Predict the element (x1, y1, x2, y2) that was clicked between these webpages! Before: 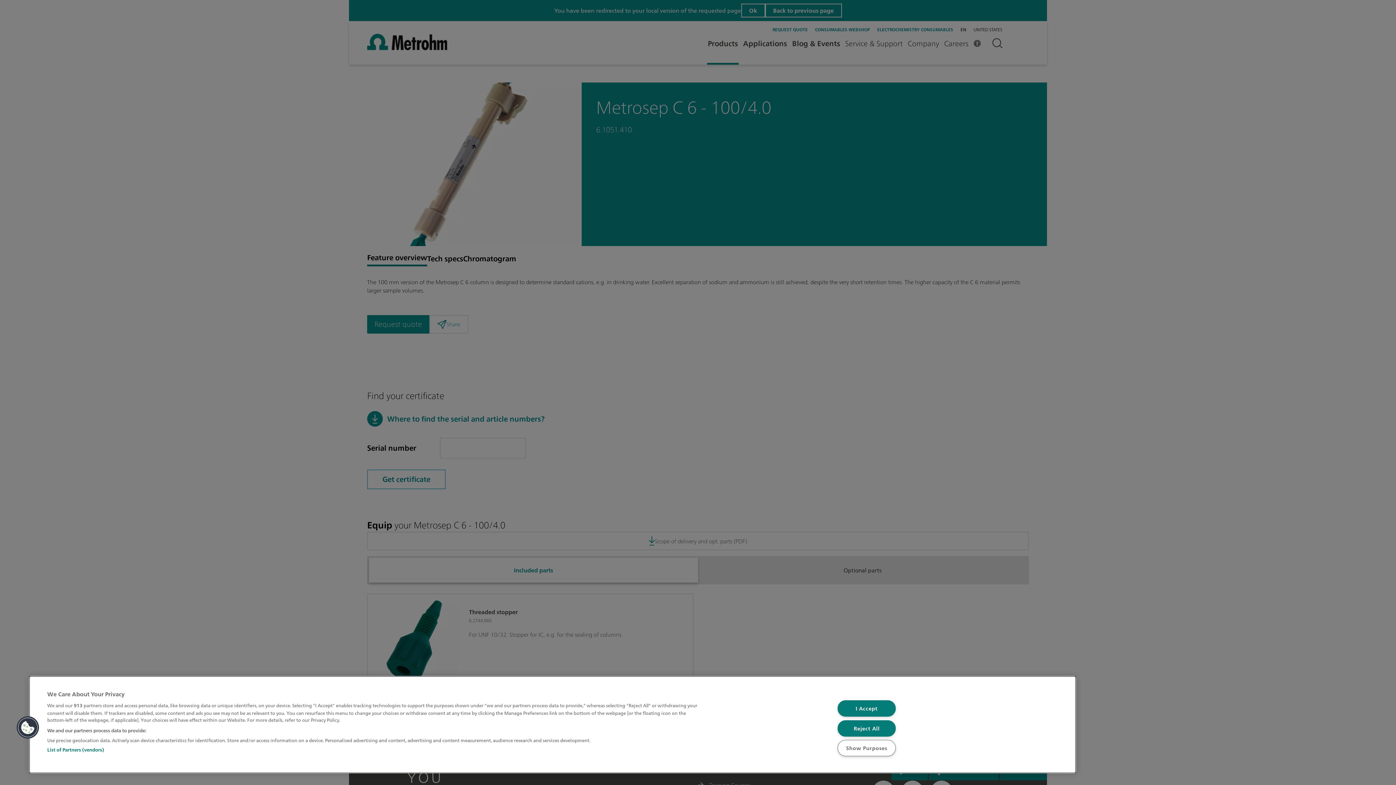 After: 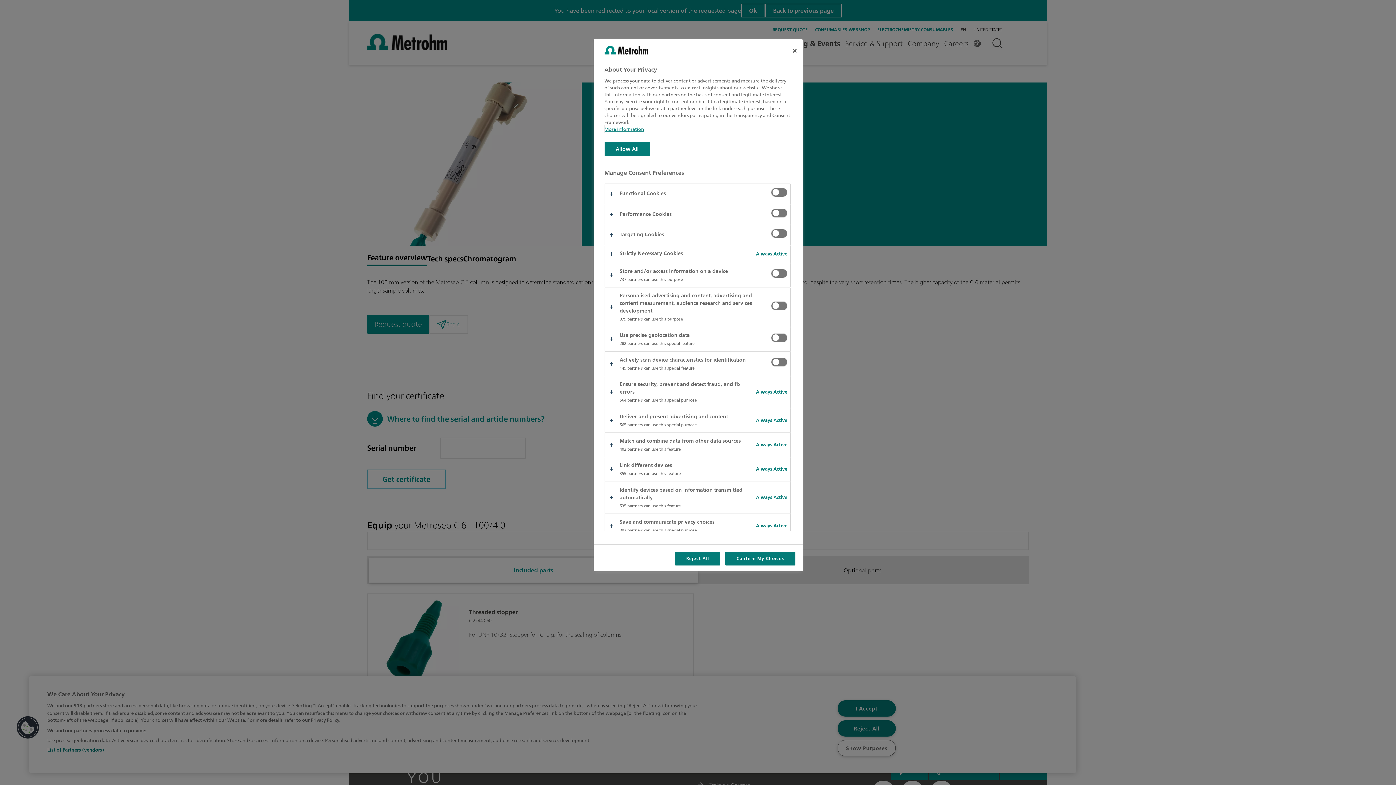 Action: label: Cookies bbox: (16, 716, 39, 739)